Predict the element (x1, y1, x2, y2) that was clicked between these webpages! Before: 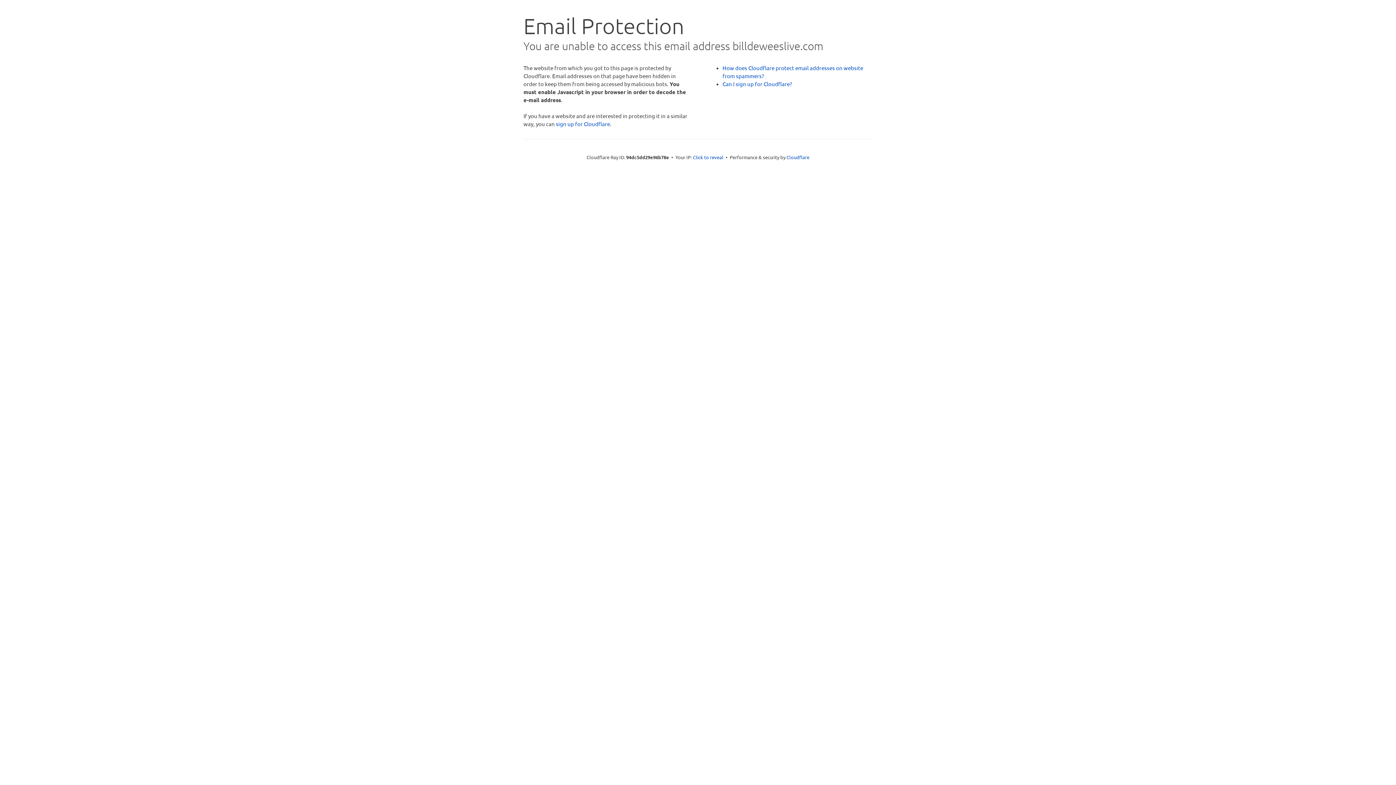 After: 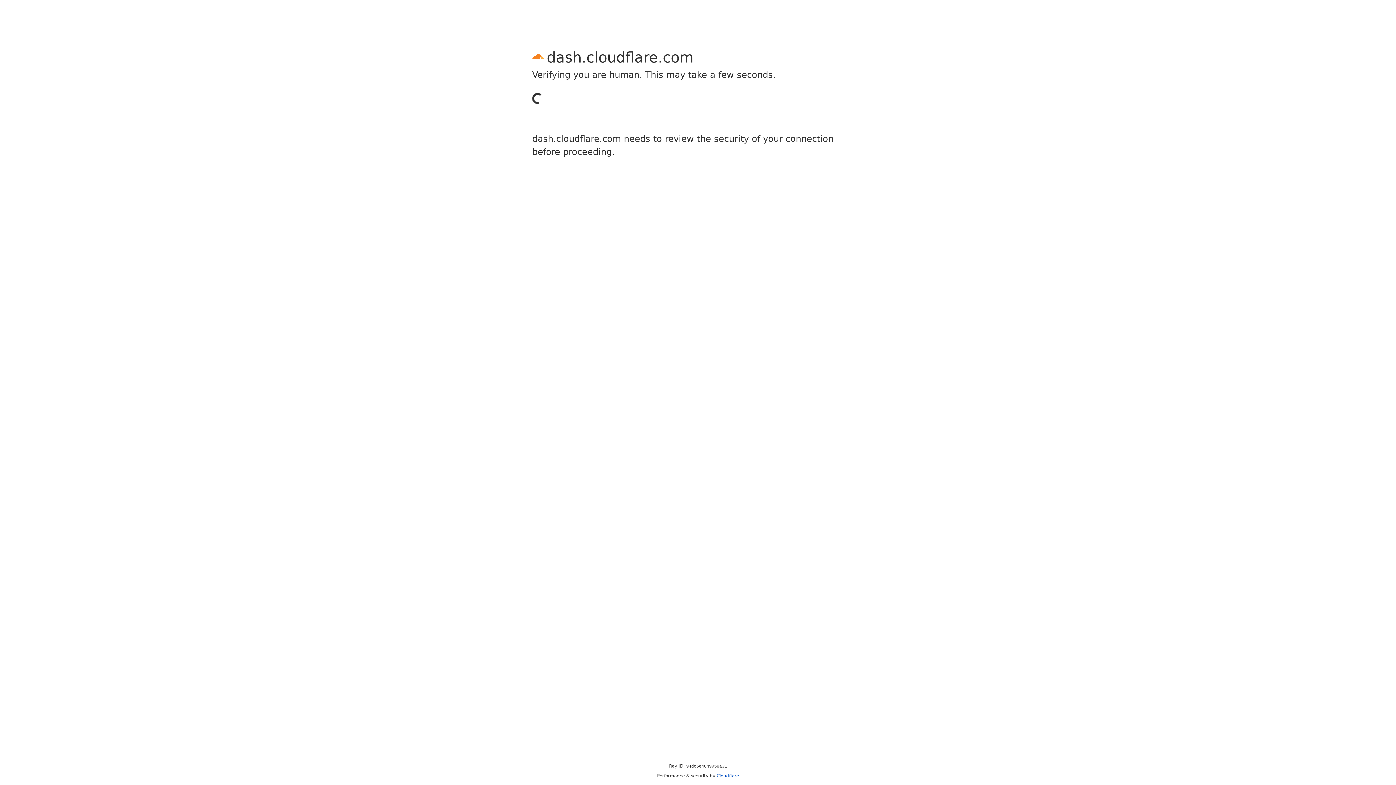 Action: label: sign up for Cloudflare bbox: (556, 120, 610, 127)